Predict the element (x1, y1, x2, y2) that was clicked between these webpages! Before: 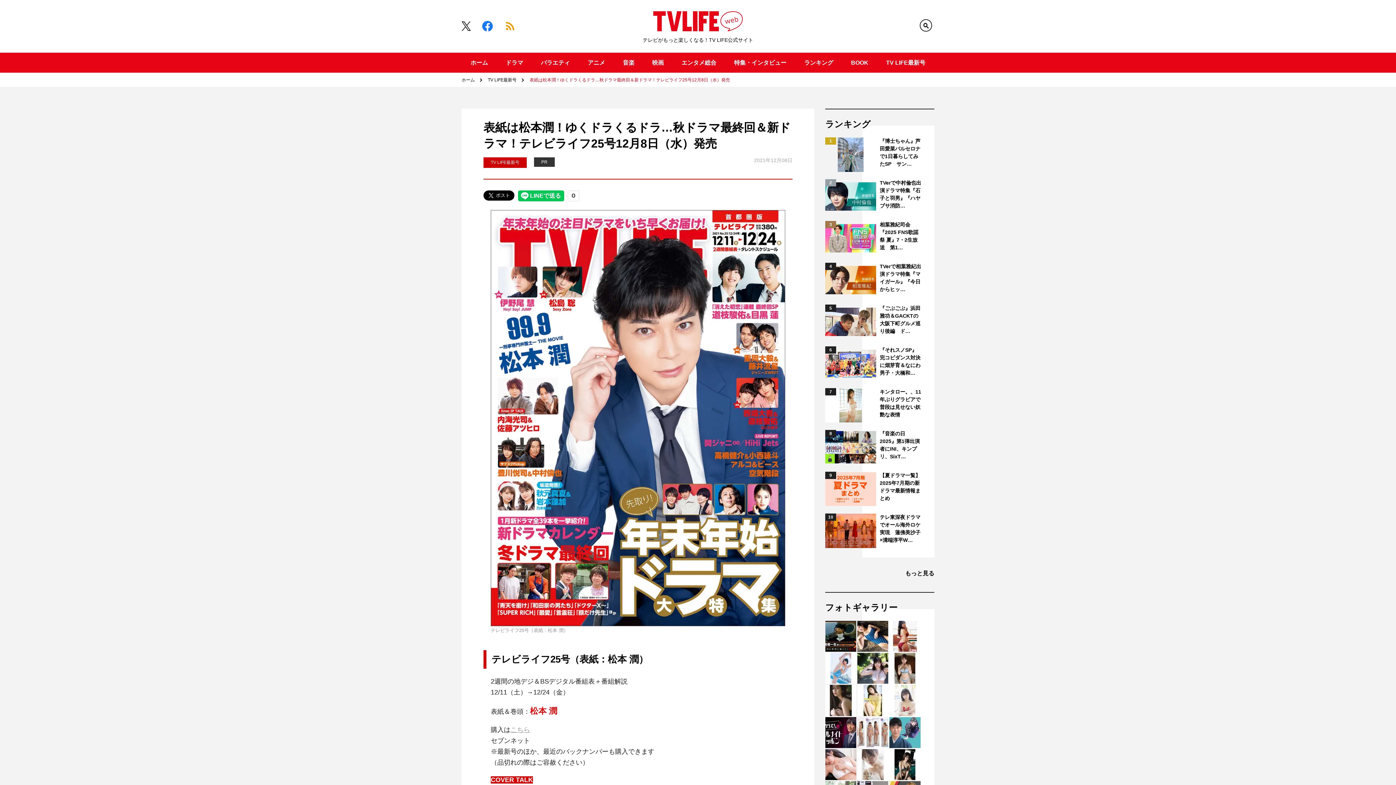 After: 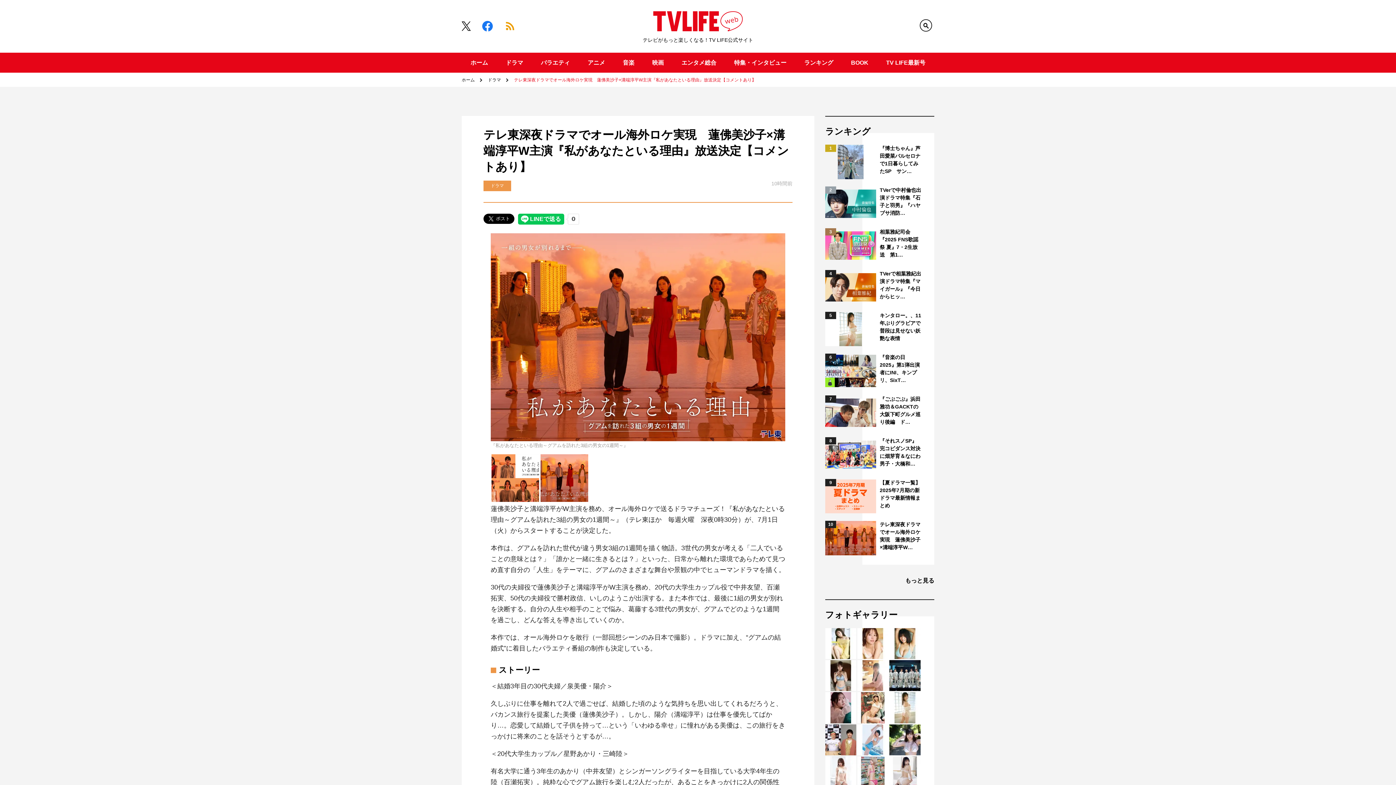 Action: bbox: (825, 513, 876, 548)